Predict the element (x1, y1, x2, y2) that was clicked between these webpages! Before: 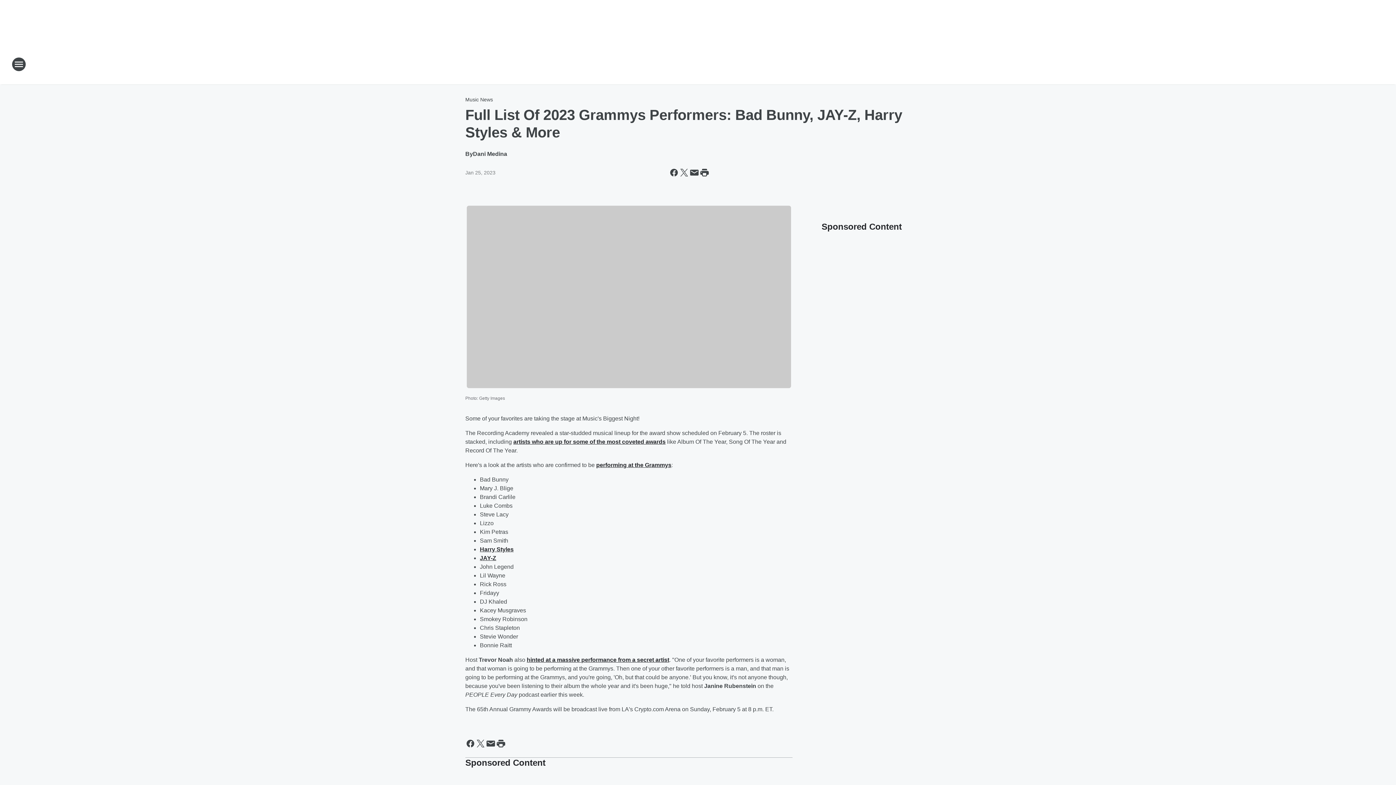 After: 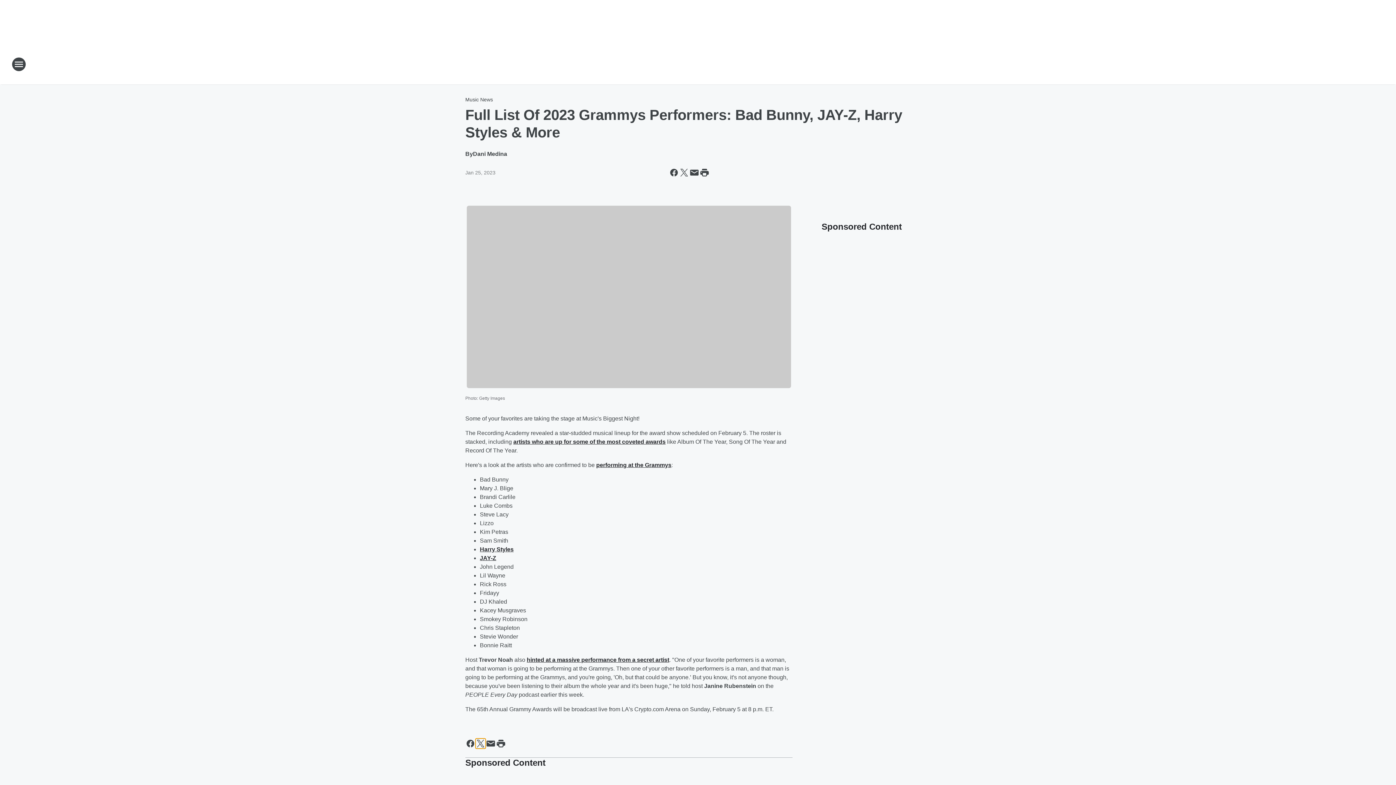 Action: label: Share this page on X bbox: (475, 738, 485, 748)